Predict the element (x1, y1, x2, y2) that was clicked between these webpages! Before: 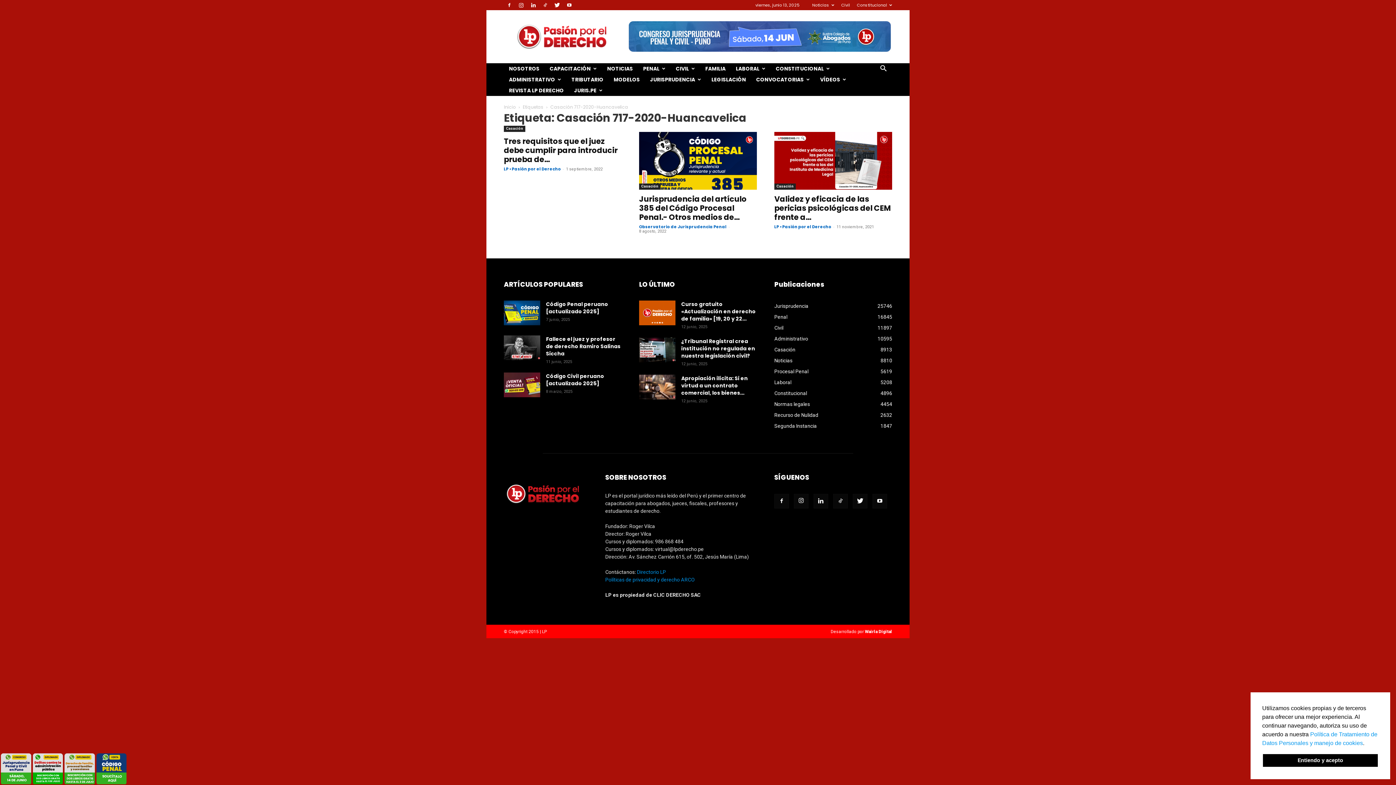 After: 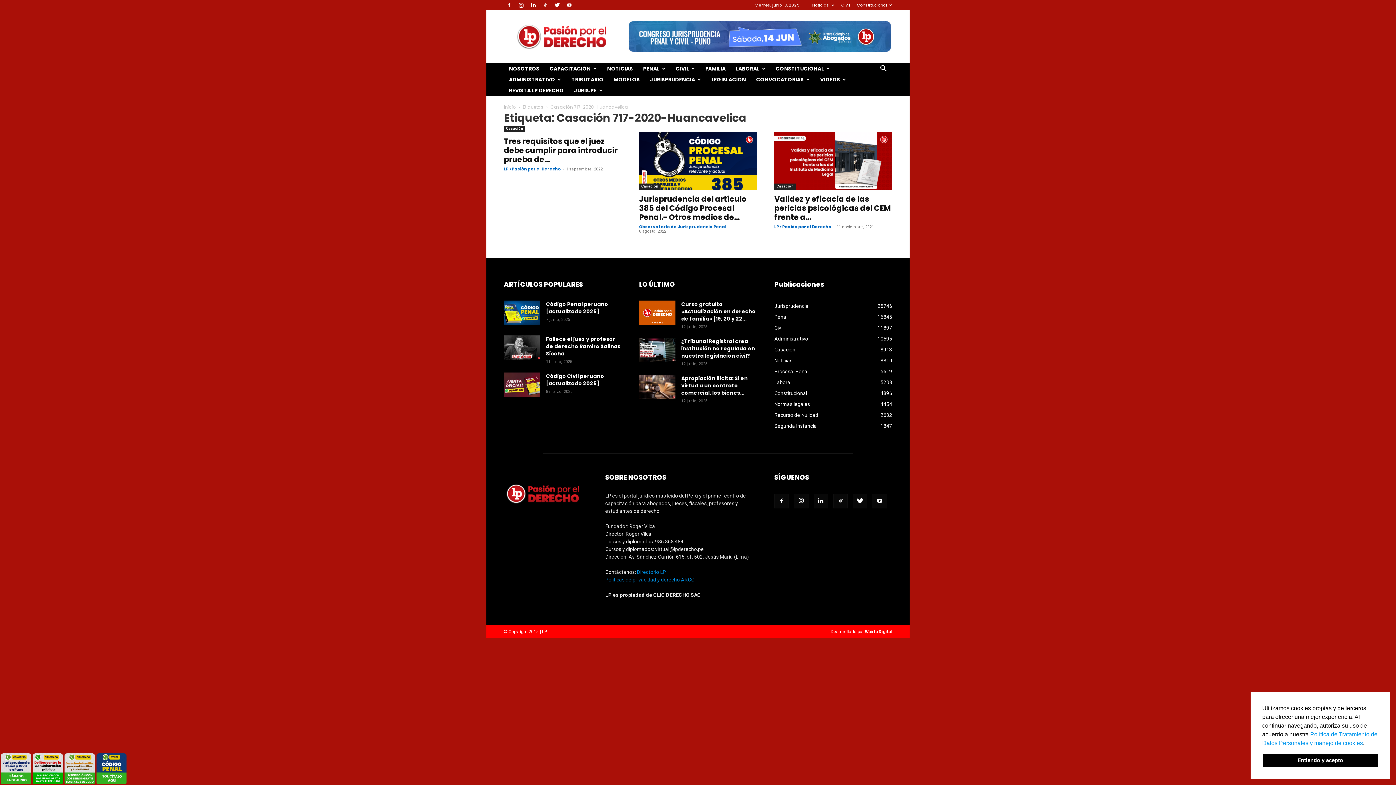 Action: bbox: (96, 753, 126, 784)